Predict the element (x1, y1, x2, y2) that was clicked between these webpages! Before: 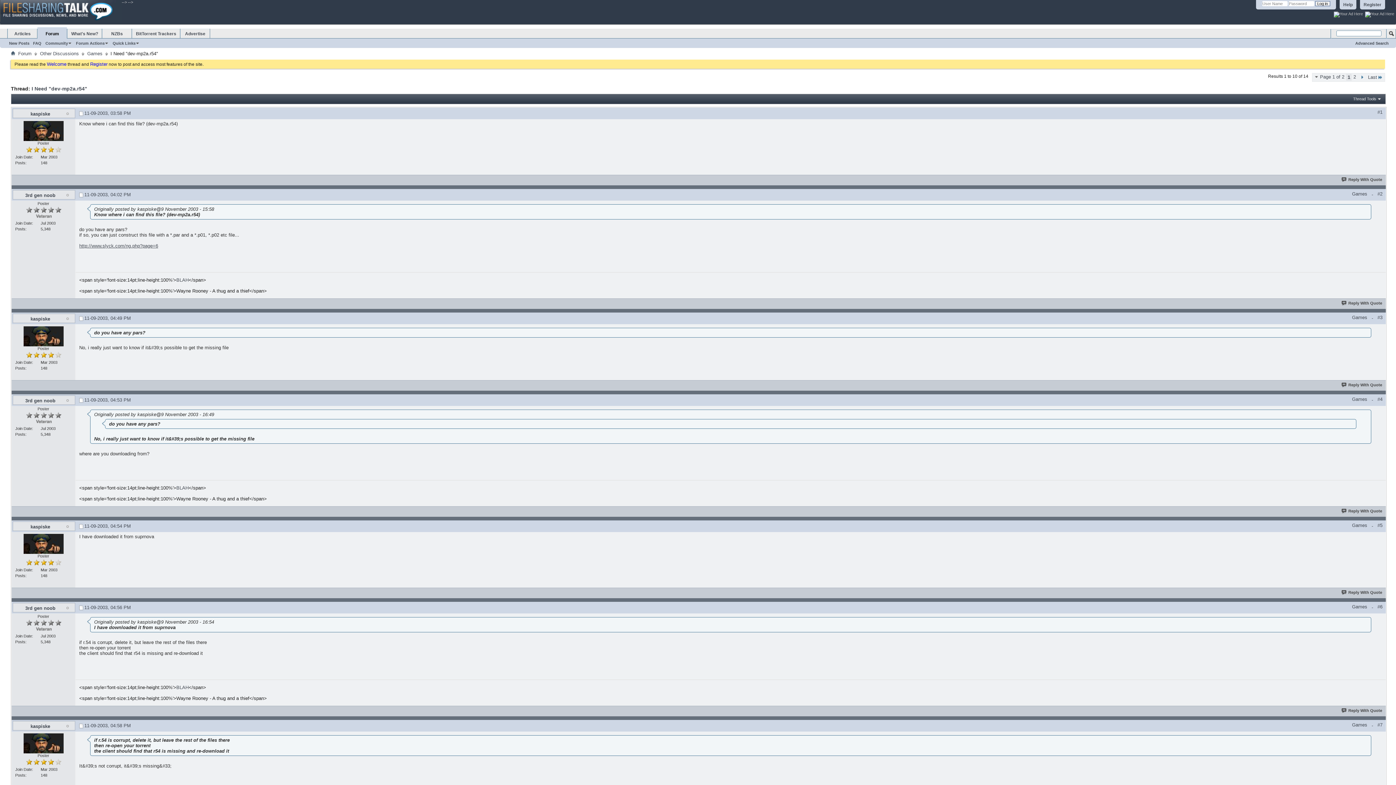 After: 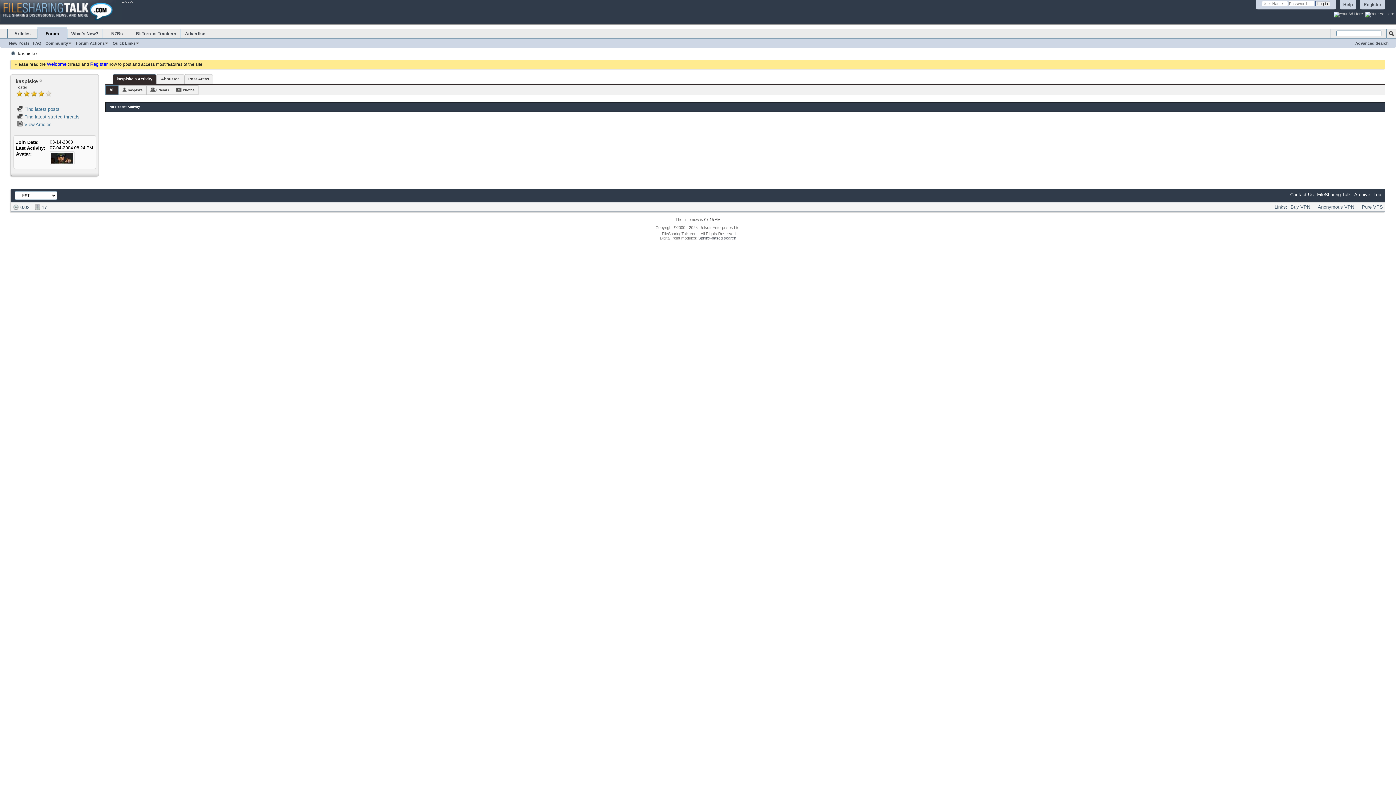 Action: bbox: (15, 733, 71, 753)